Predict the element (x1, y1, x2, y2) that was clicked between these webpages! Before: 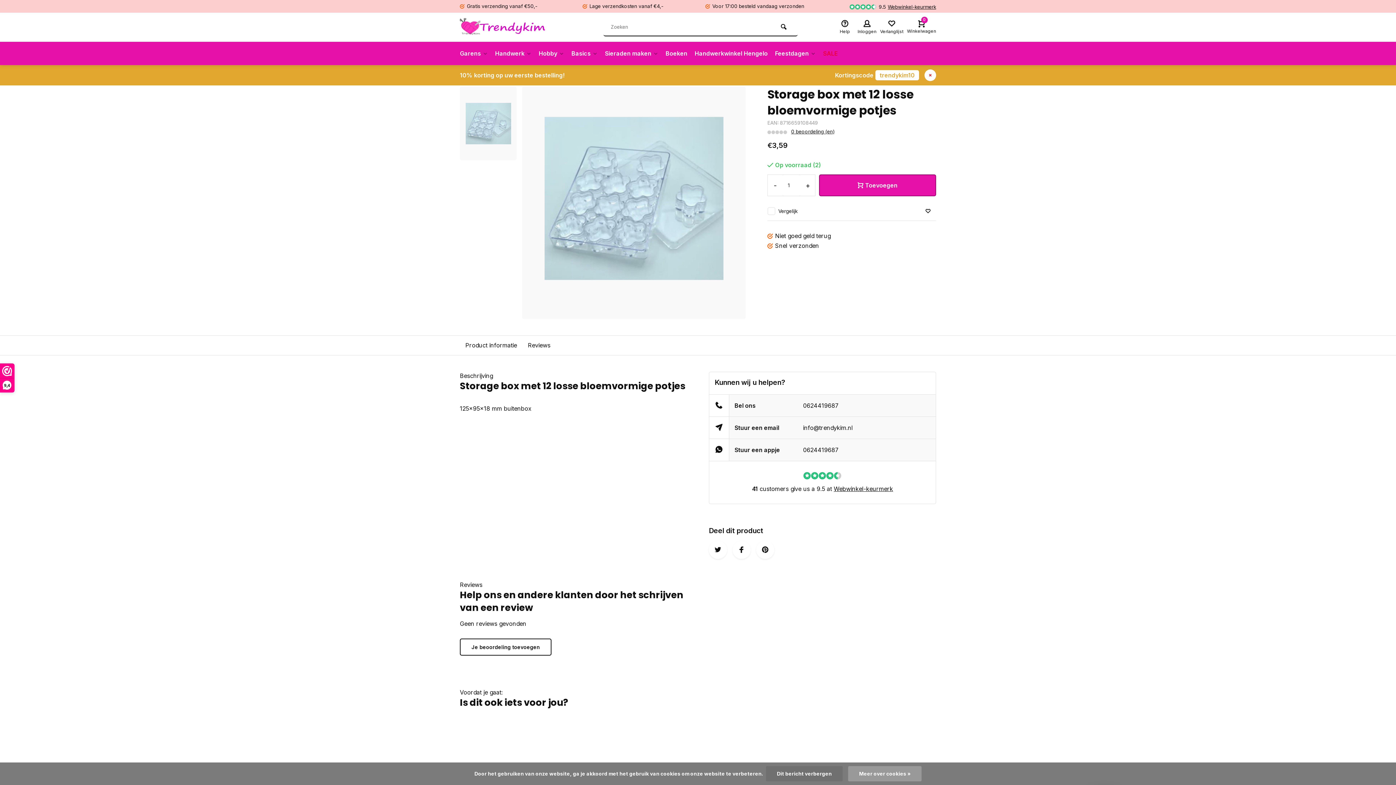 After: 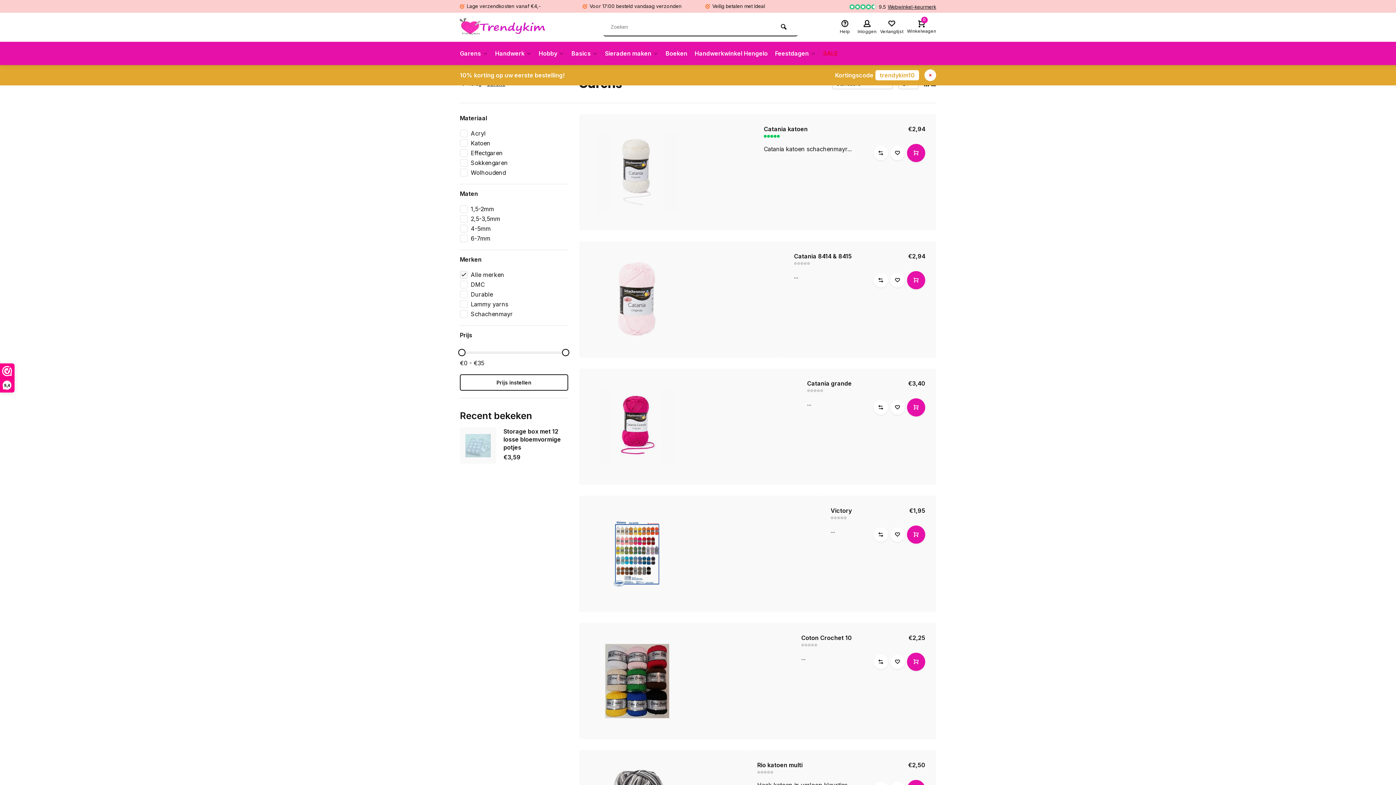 Action: bbox: (460, 41, 491, 65) label: Garens